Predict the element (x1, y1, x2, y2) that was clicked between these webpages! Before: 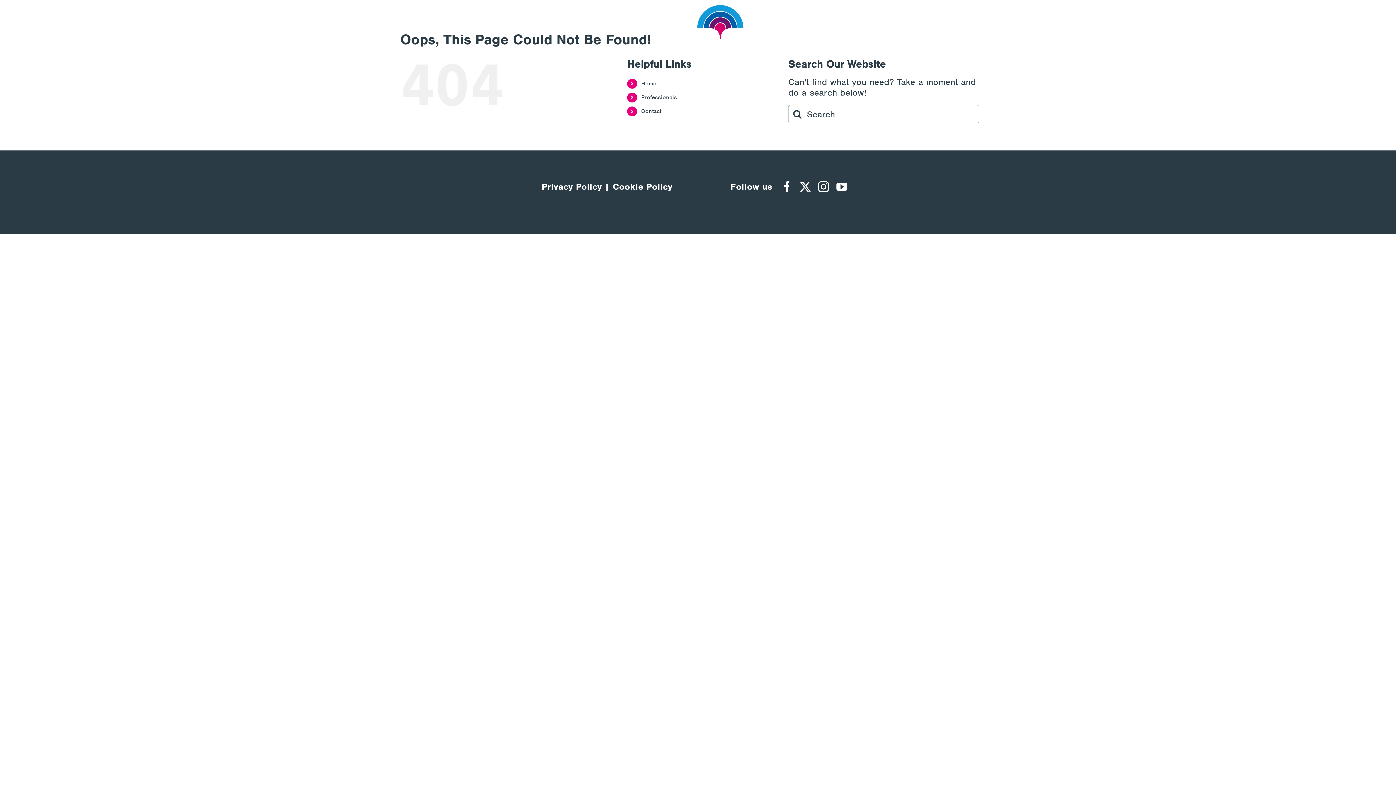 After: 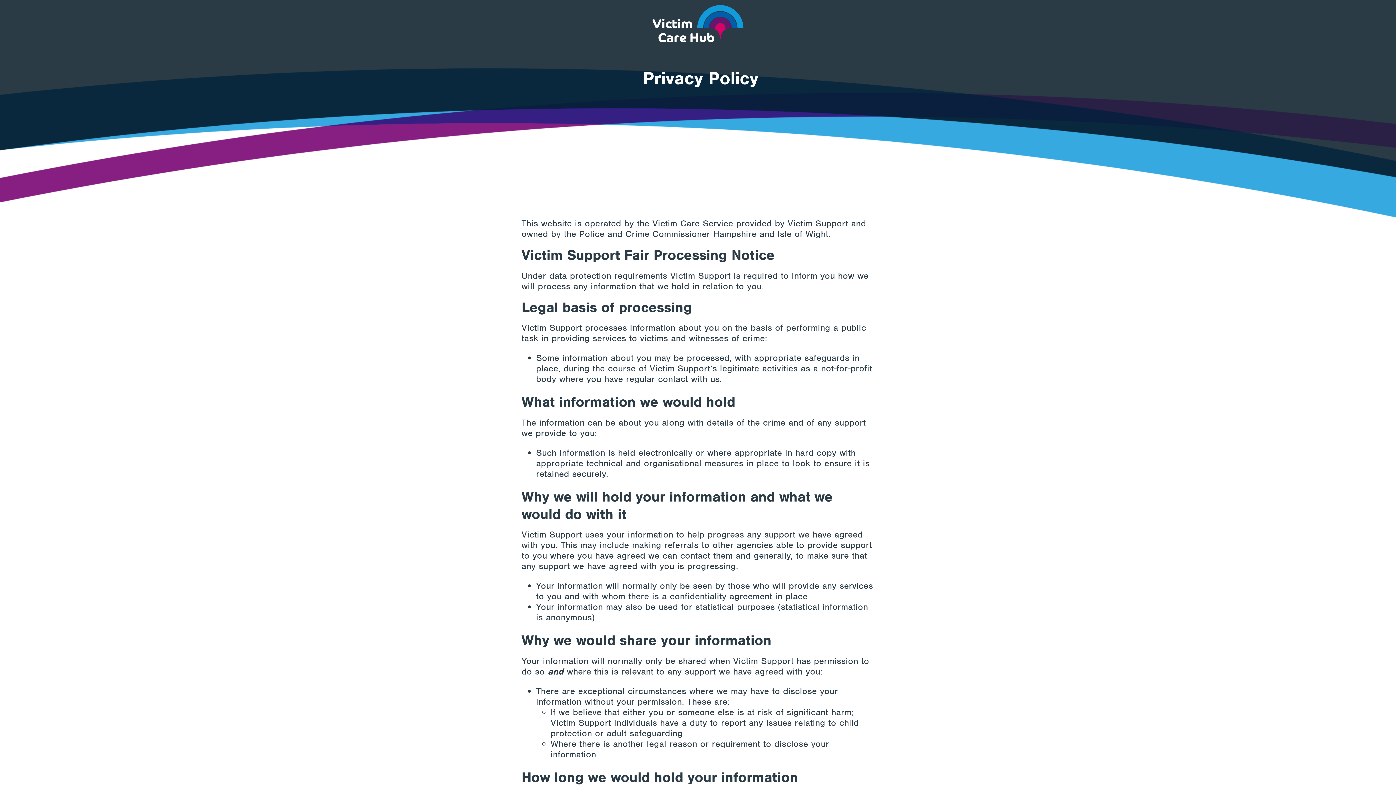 Action: label: Privacy Policy bbox: (541, 181, 601, 192)